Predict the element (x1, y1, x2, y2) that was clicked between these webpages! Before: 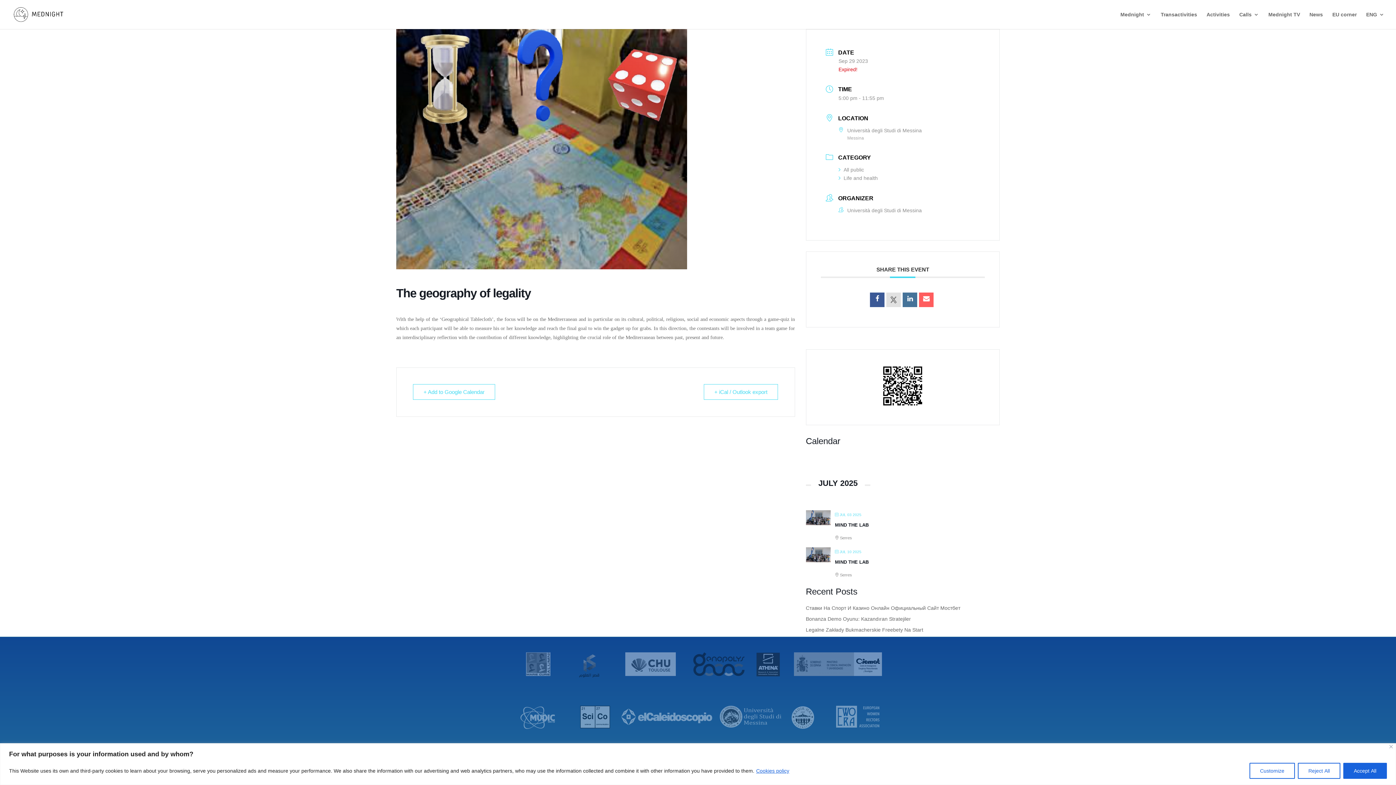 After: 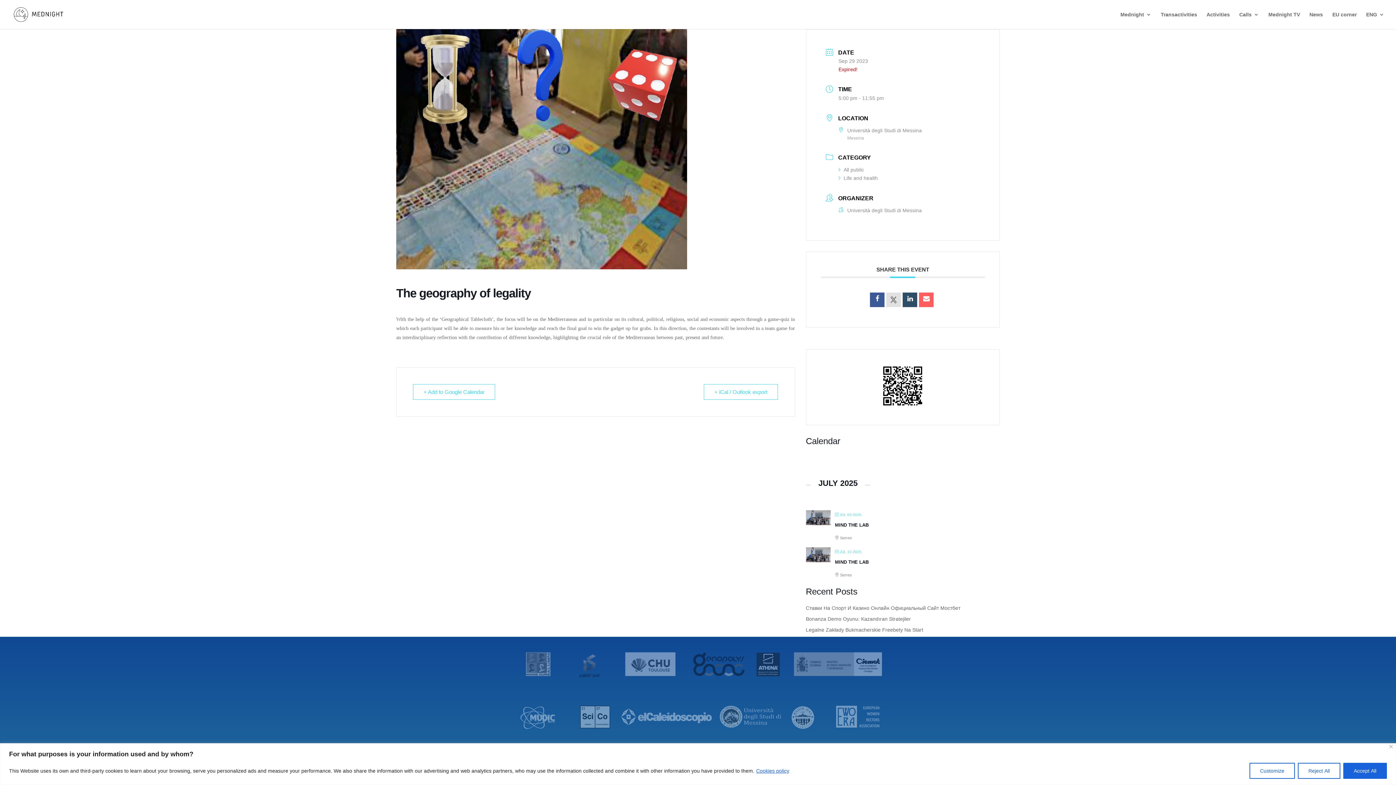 Action: bbox: (903, 292, 917, 307)